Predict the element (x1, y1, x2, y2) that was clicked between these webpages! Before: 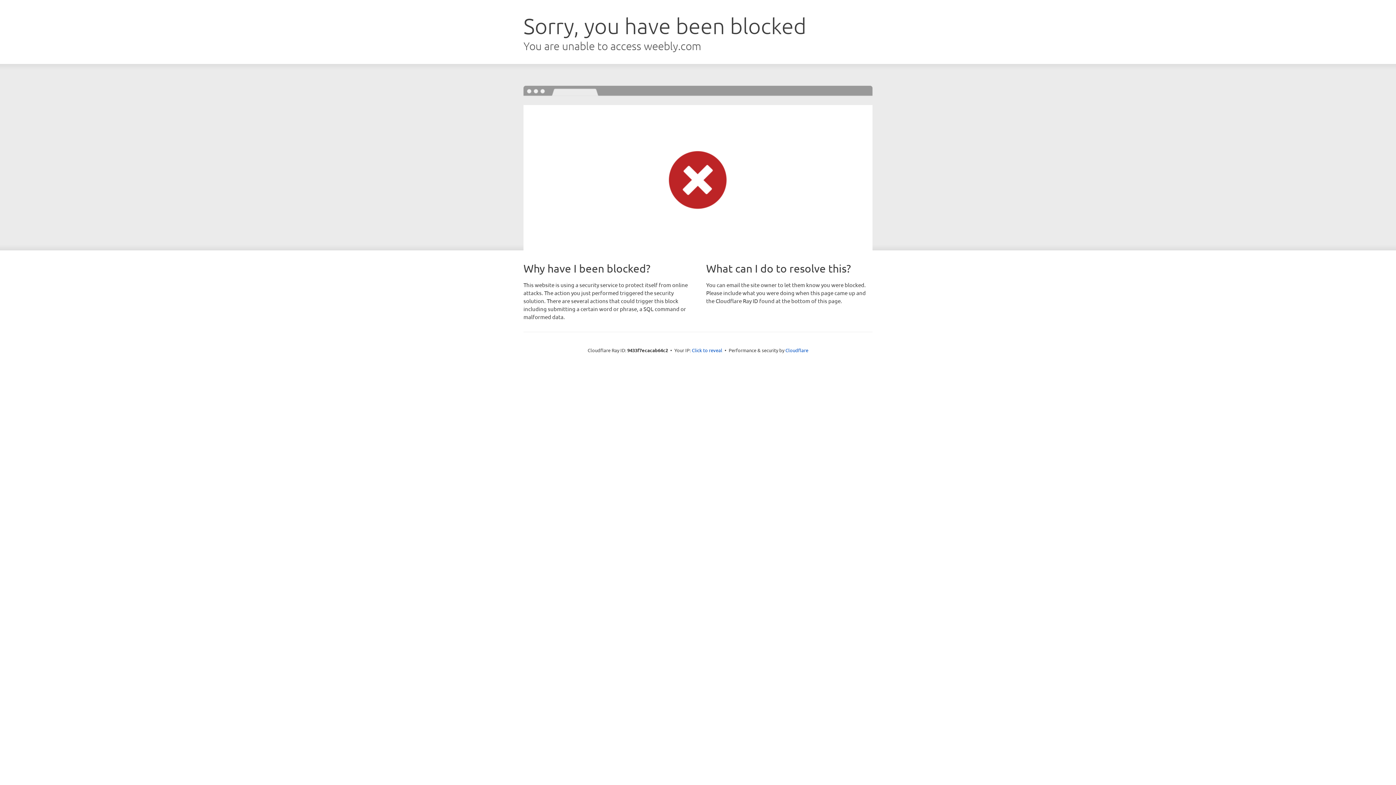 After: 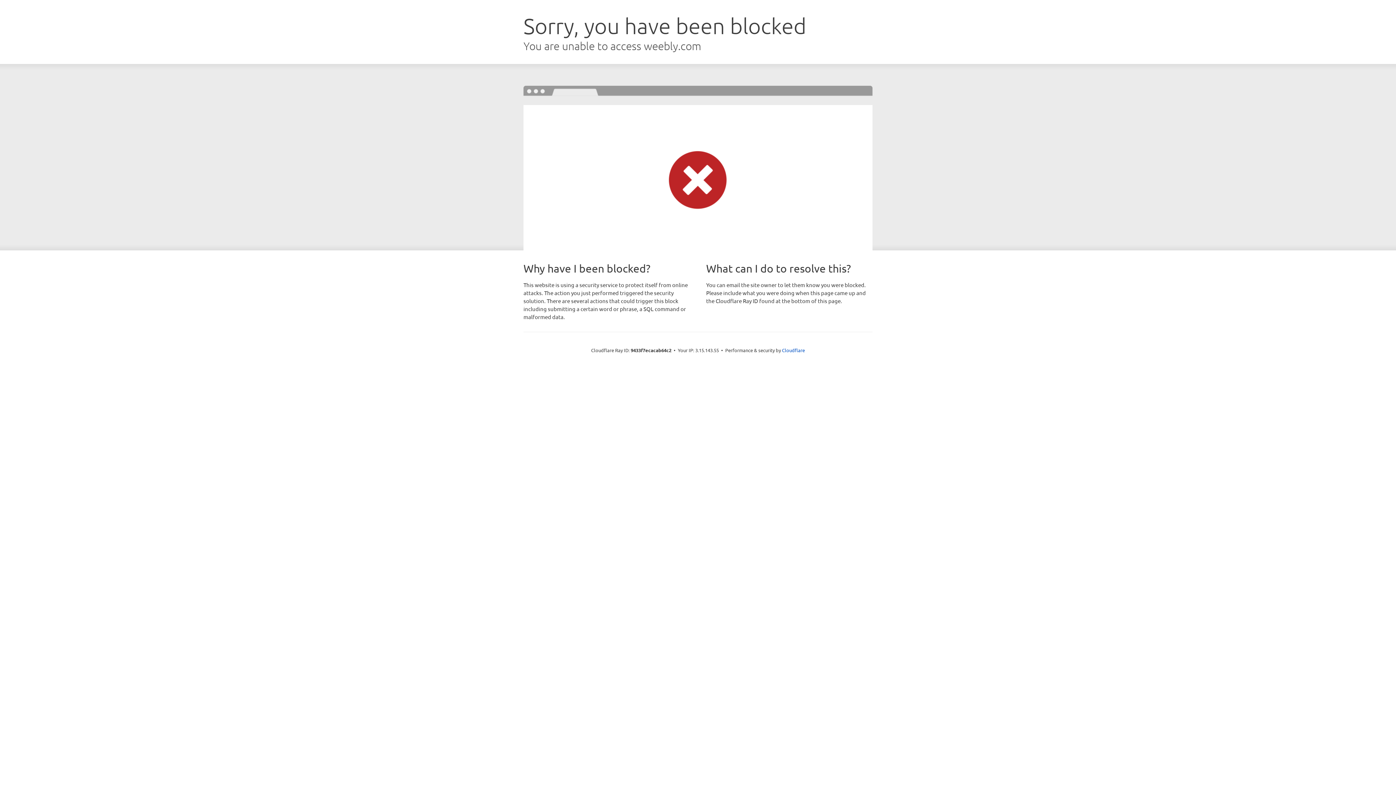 Action: label: Click to reveal bbox: (692, 346, 722, 353)